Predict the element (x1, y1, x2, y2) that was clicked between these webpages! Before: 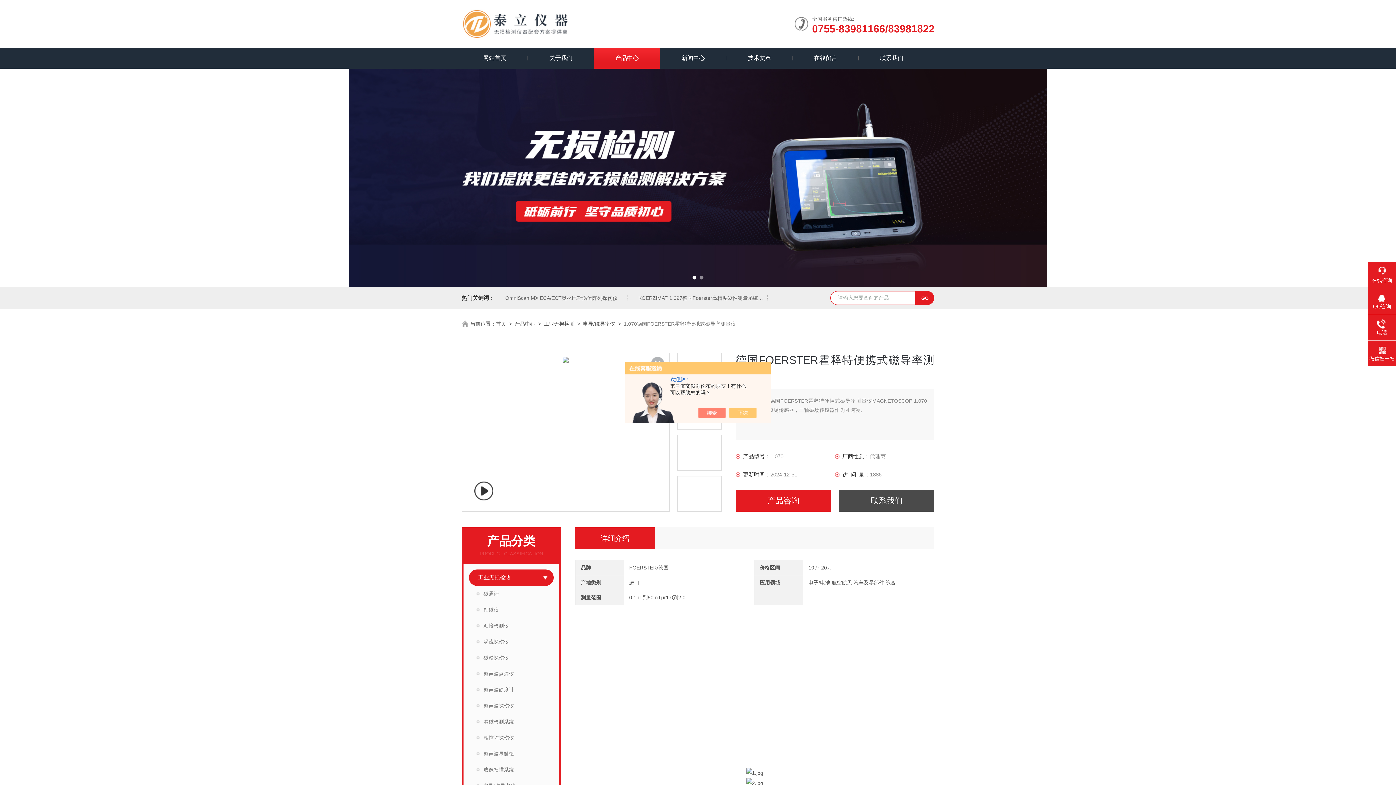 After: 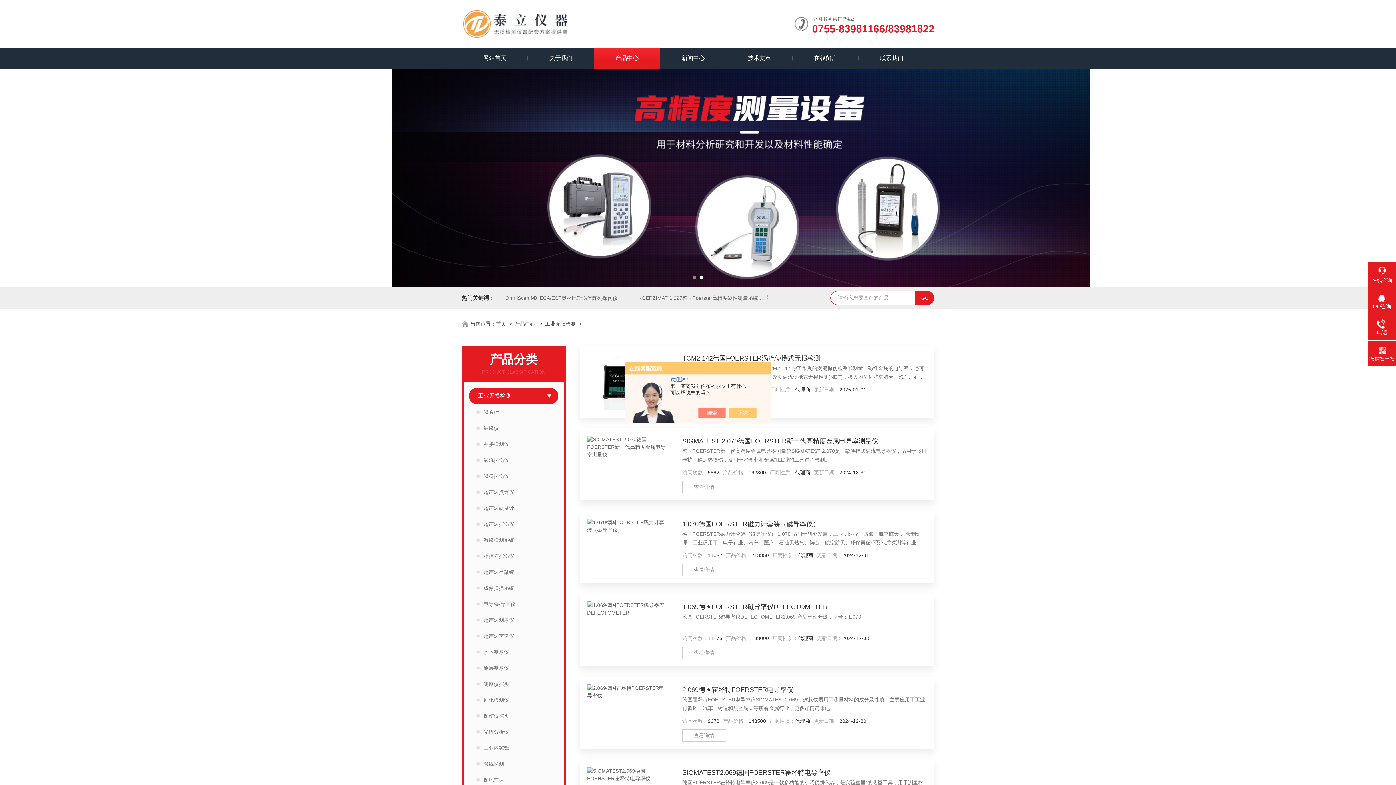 Action: label: 工业无损检测 bbox: (544, 321, 574, 326)